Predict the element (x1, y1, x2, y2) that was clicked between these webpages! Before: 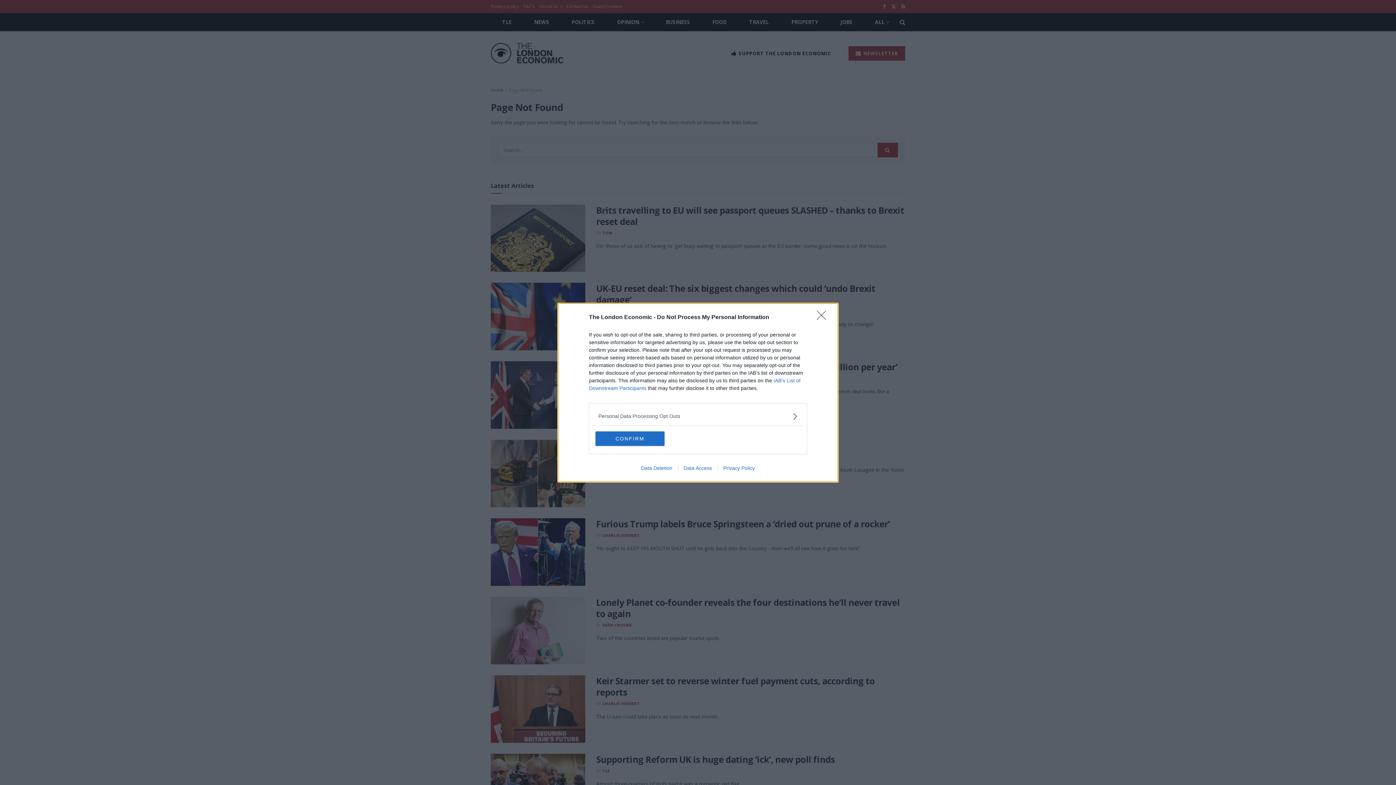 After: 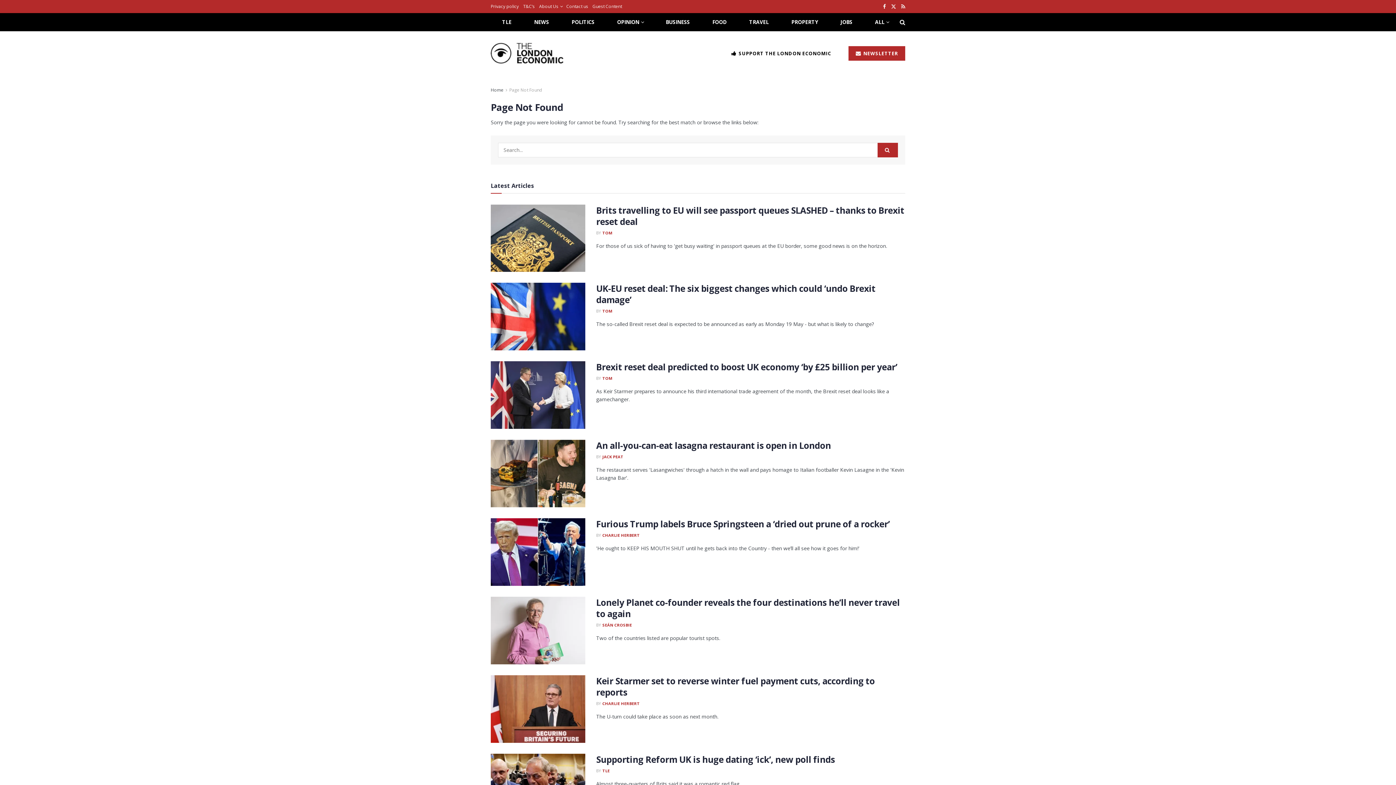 Action: label: CONFIRM bbox: (595, 431, 664, 446)